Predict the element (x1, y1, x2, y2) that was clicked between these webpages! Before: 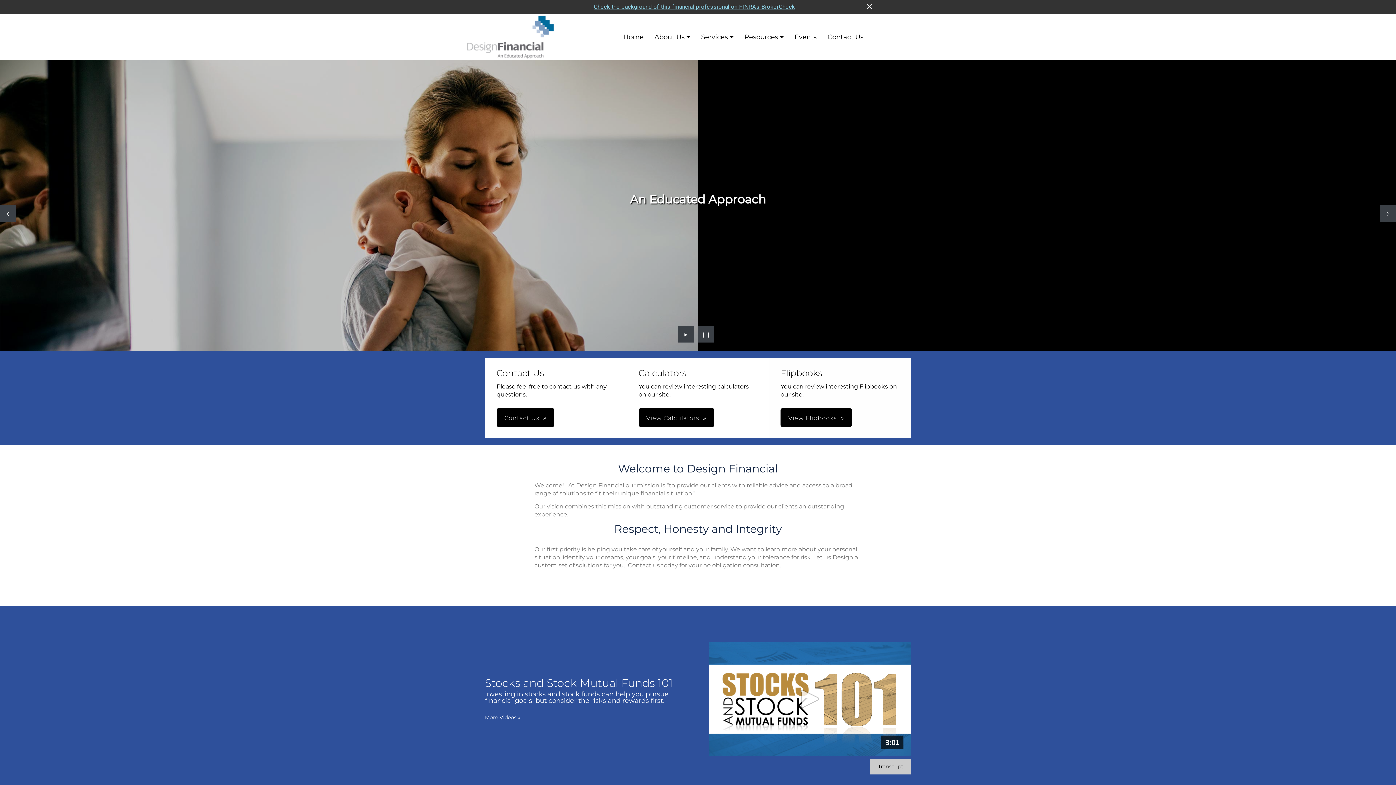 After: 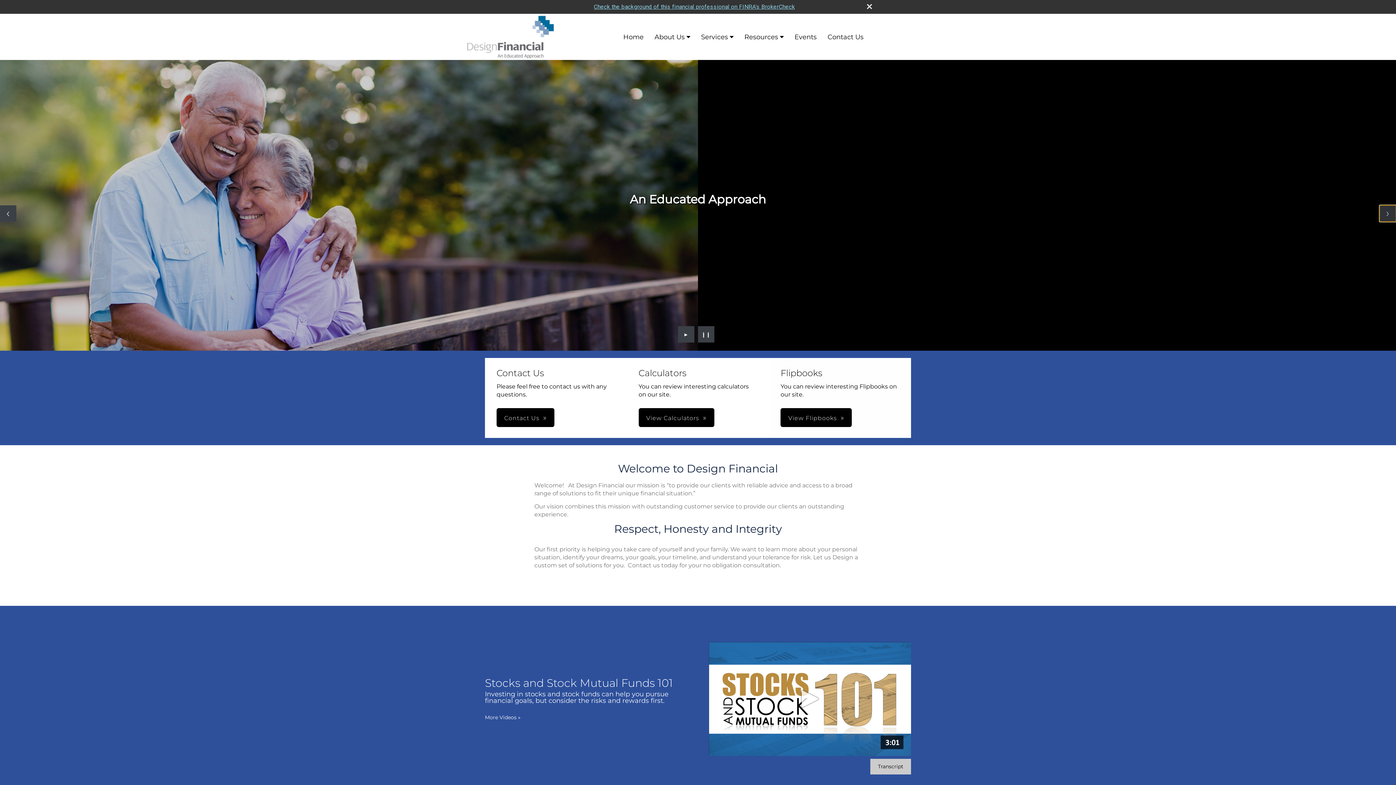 Action: bbox: (1380, 205, 1396, 221) label: Next slide